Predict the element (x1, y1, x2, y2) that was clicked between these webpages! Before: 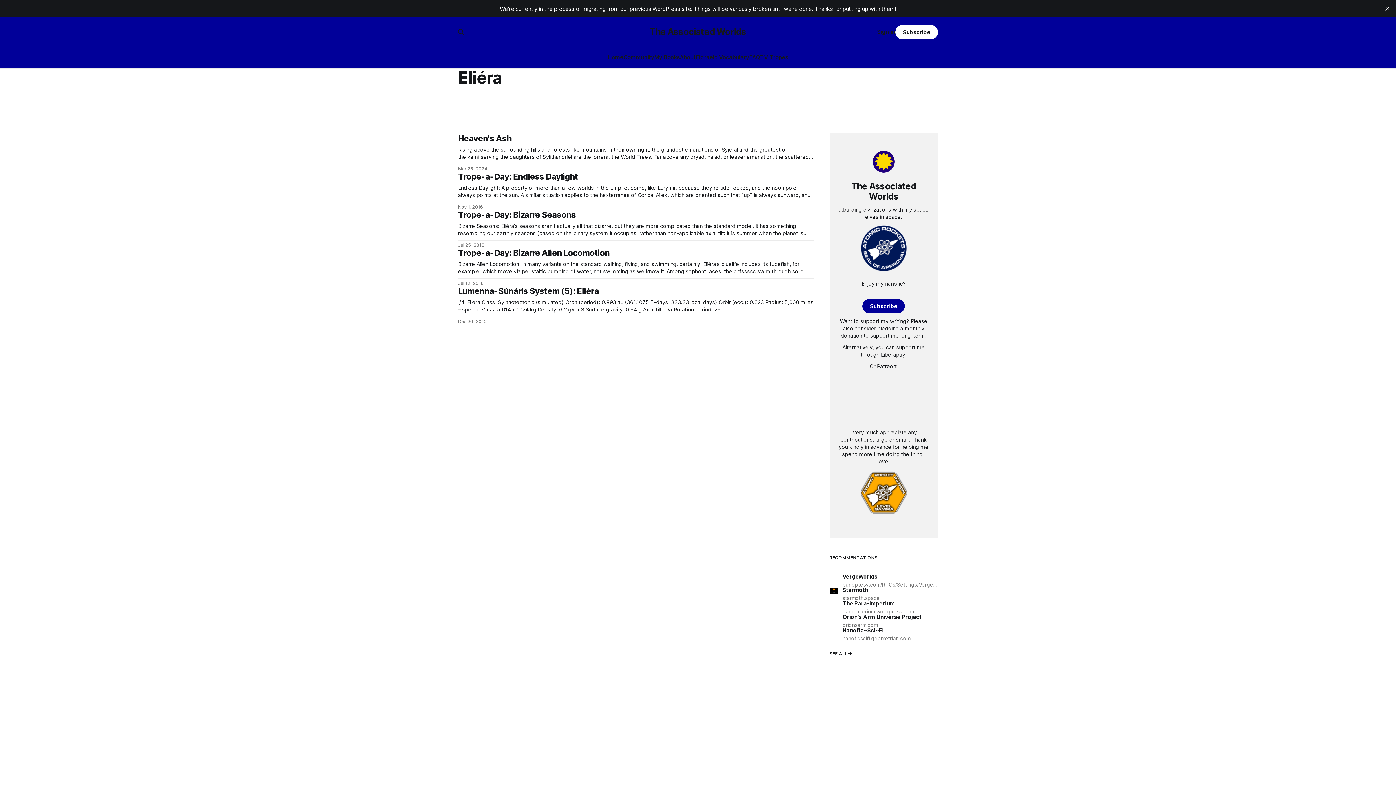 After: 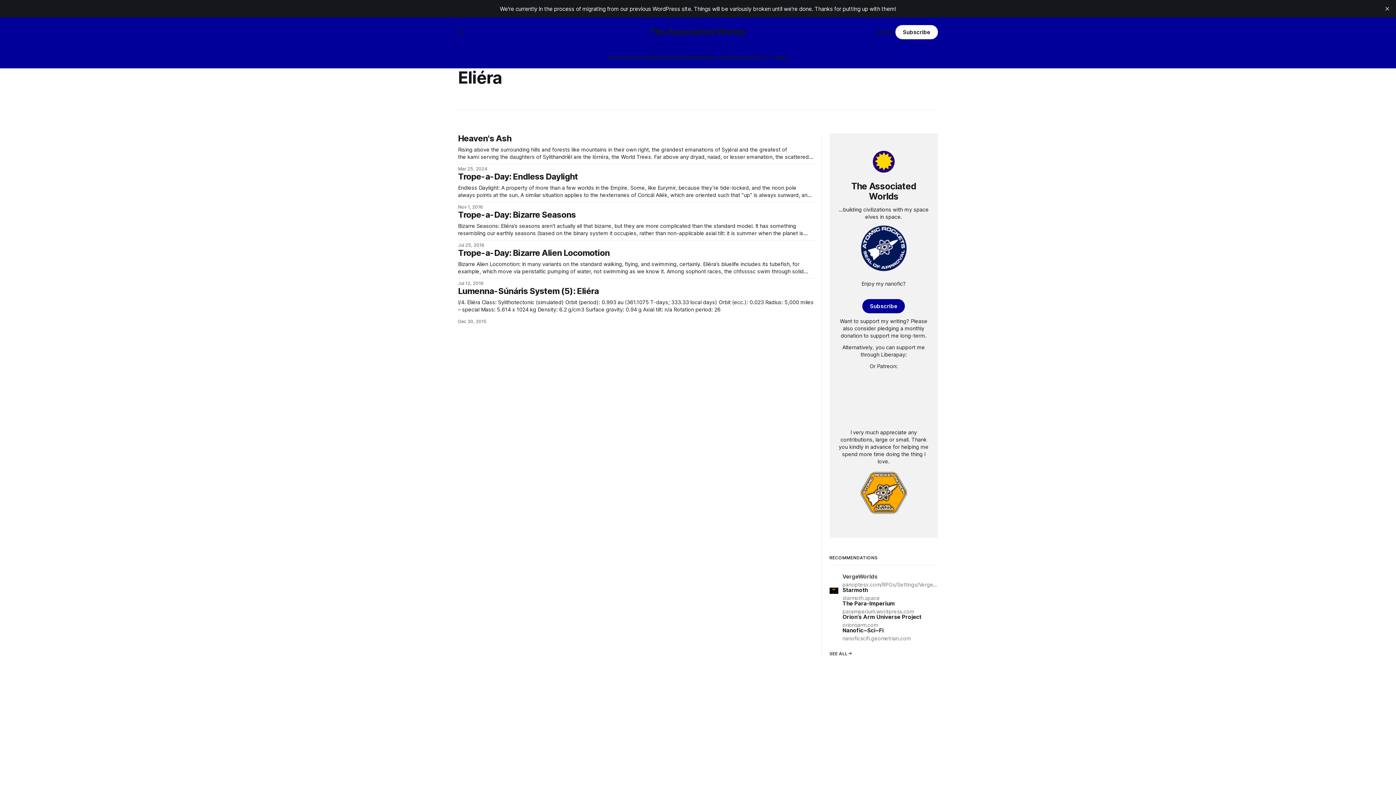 Action: label: VergeWorlds
panoptesv.com/RPGs/Settings/VergeWorlds/TheVerge.php bbox: (829, 574, 938, 588)